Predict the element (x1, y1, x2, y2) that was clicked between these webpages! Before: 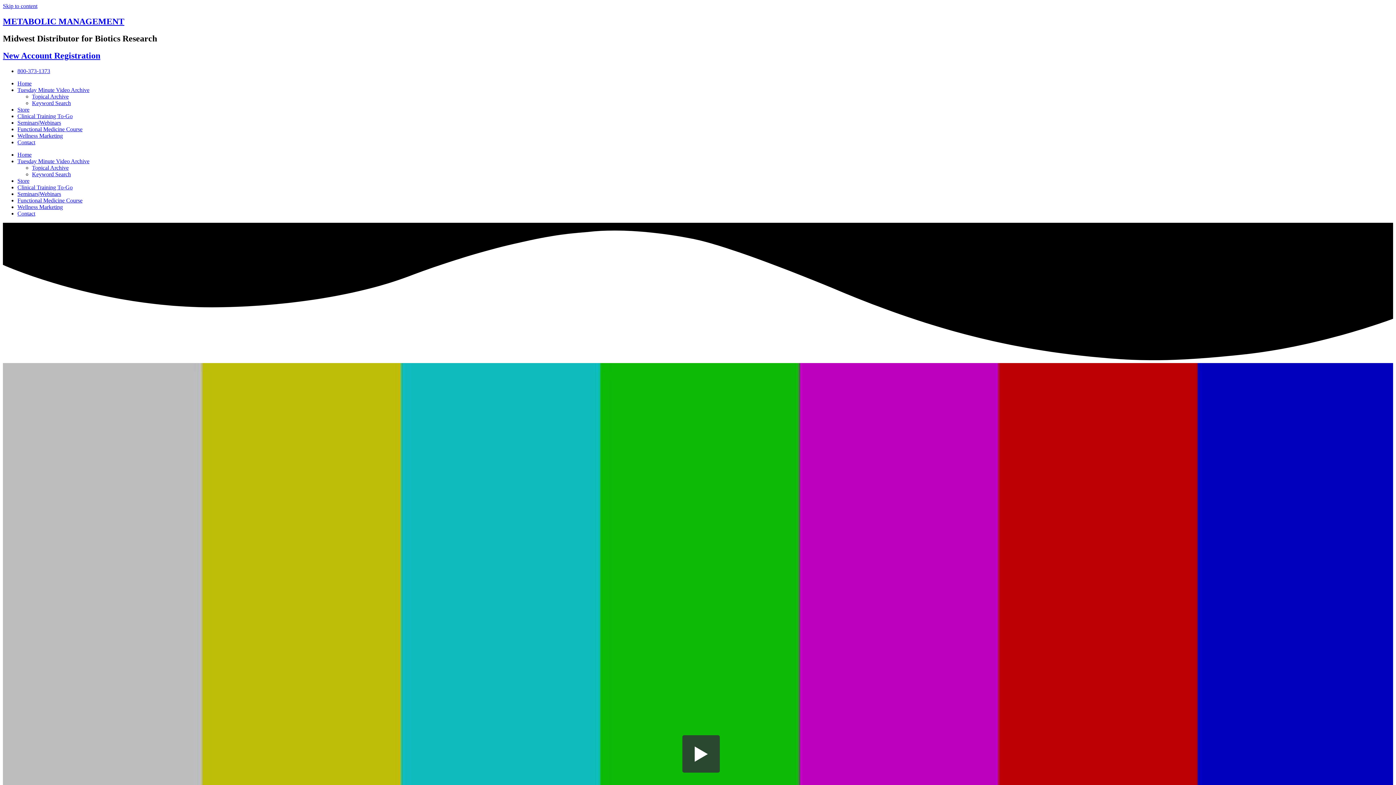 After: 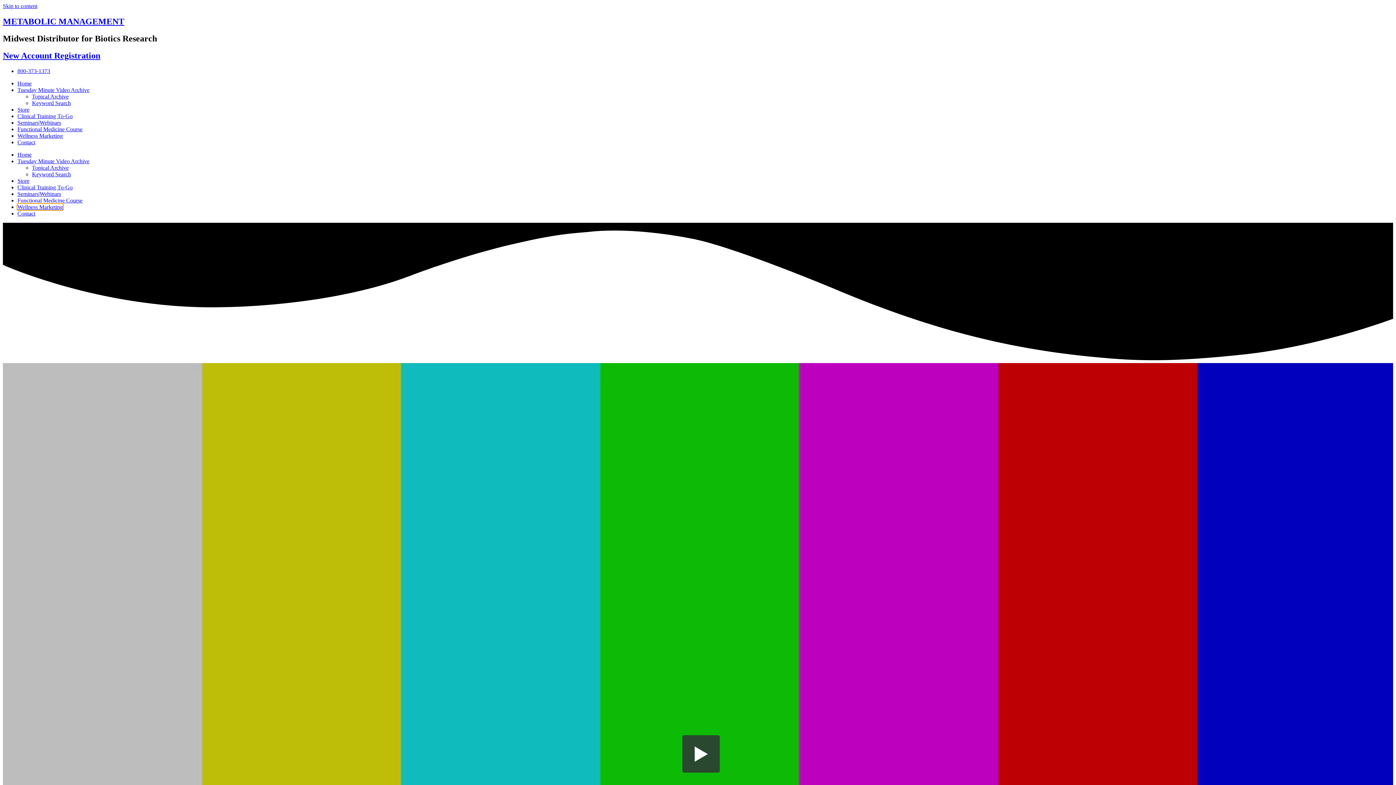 Action: bbox: (17, 203, 62, 210) label: Wellness Marketing